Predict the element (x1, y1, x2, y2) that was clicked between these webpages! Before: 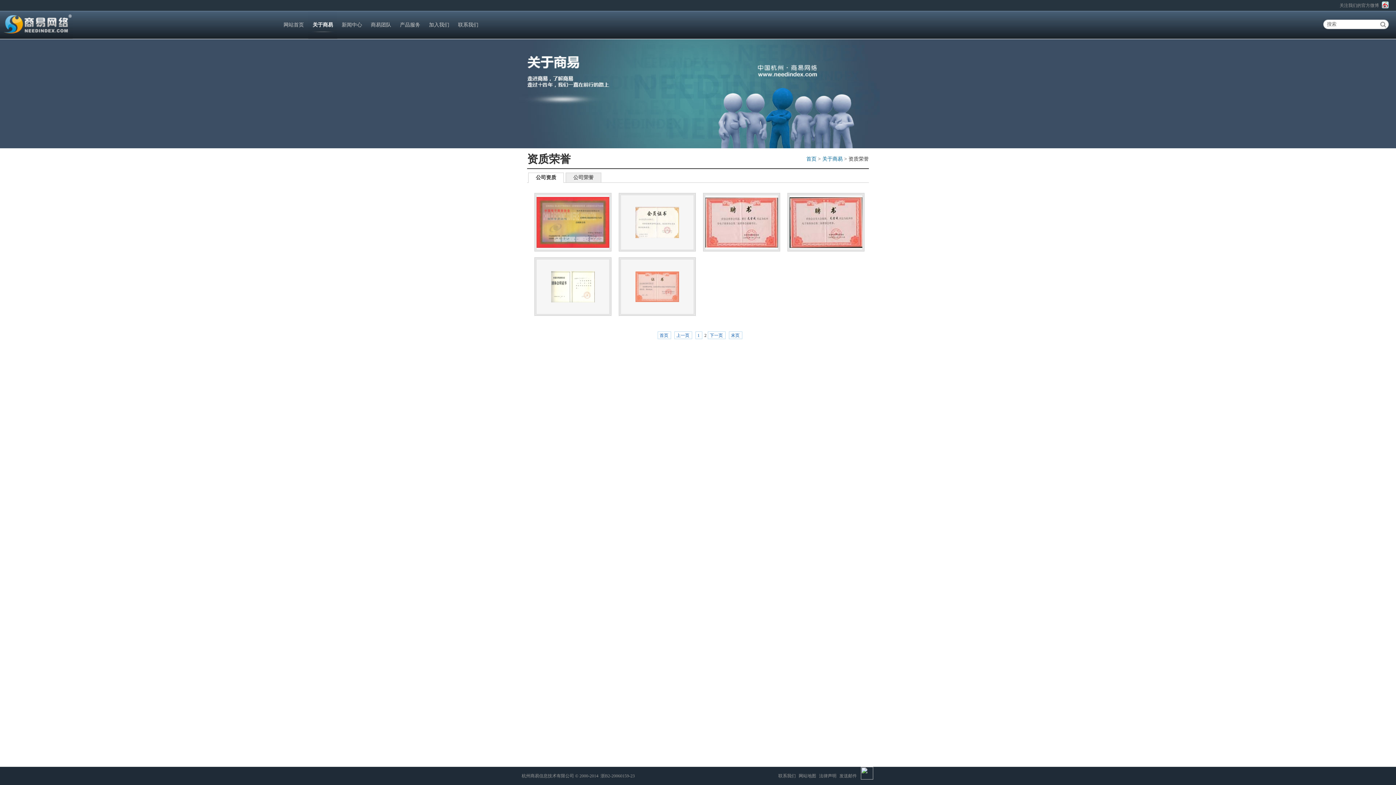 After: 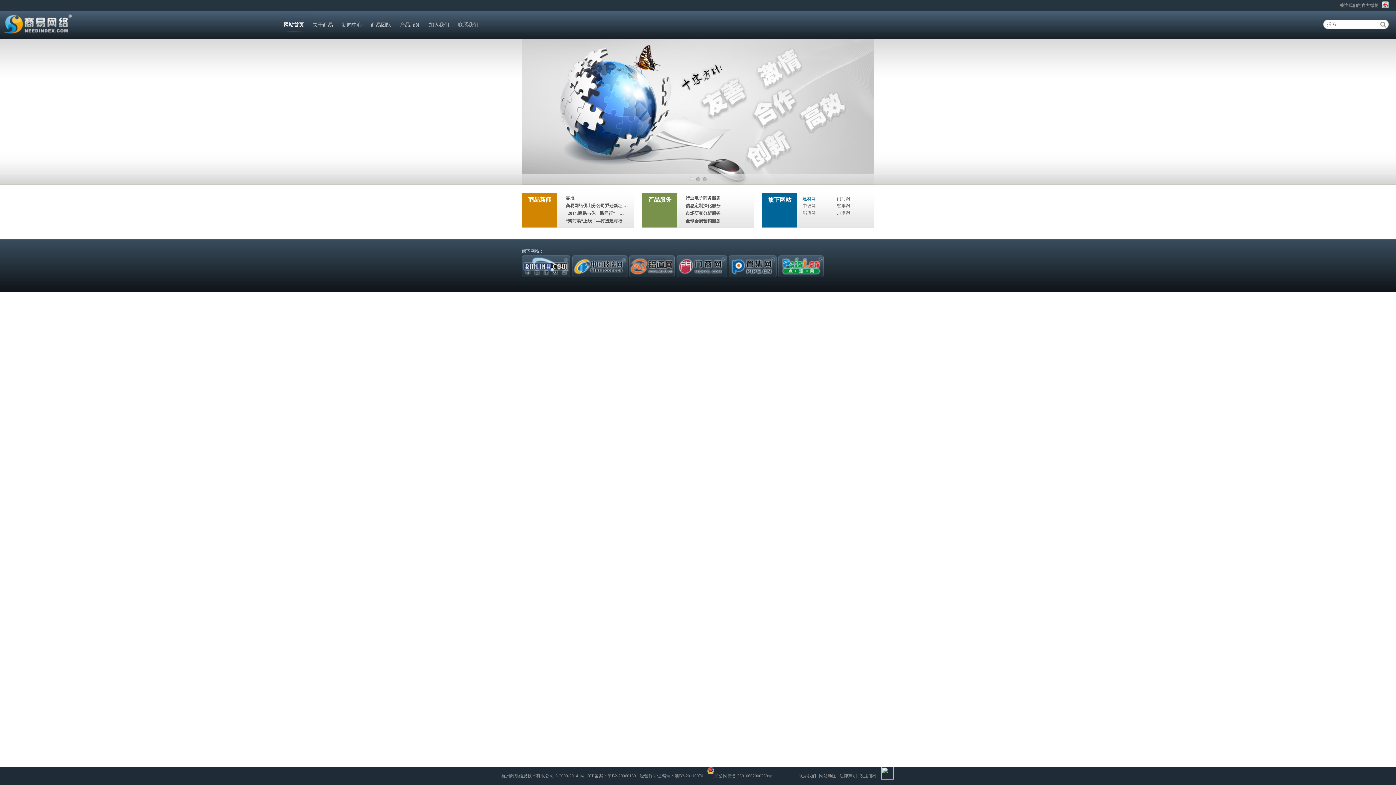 Action: bbox: (806, 156, 816, 161) label: 首页